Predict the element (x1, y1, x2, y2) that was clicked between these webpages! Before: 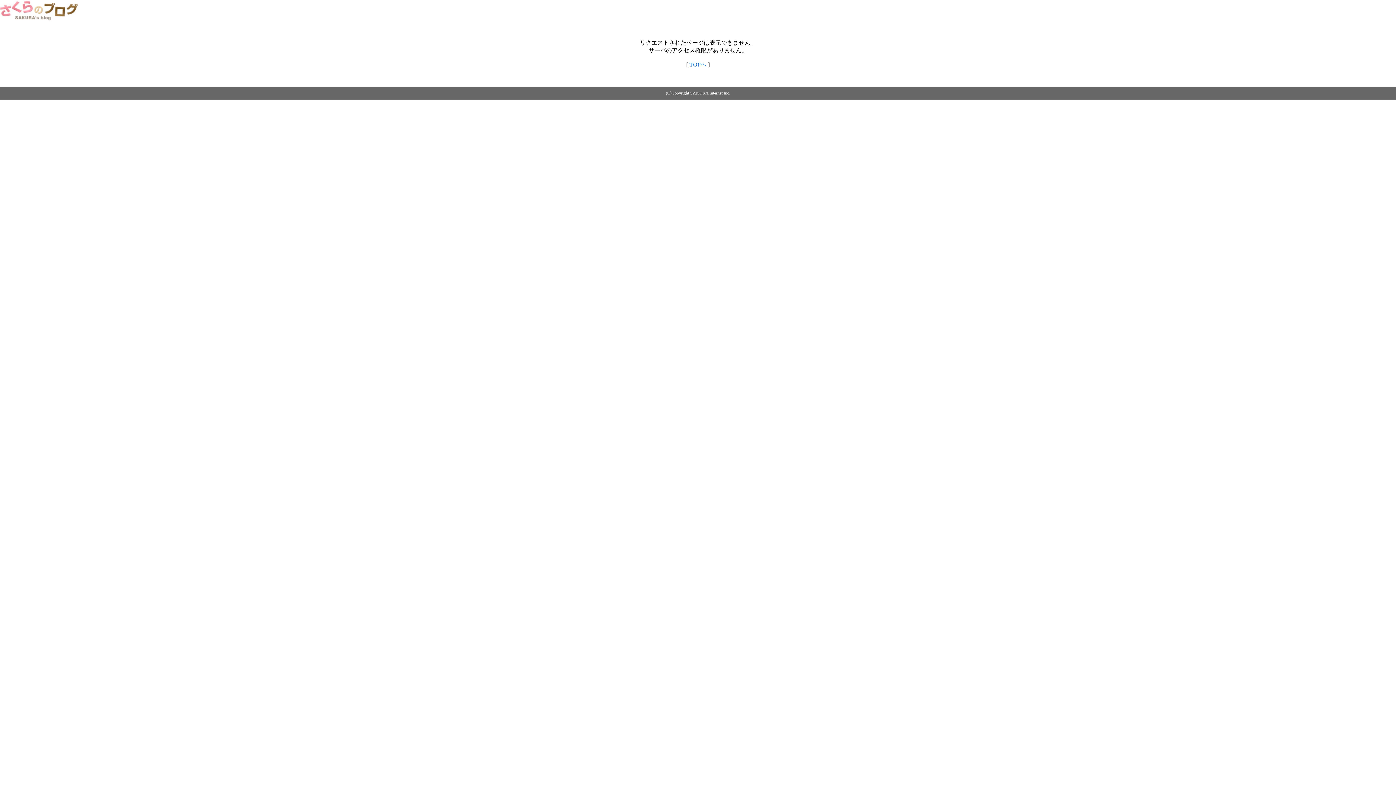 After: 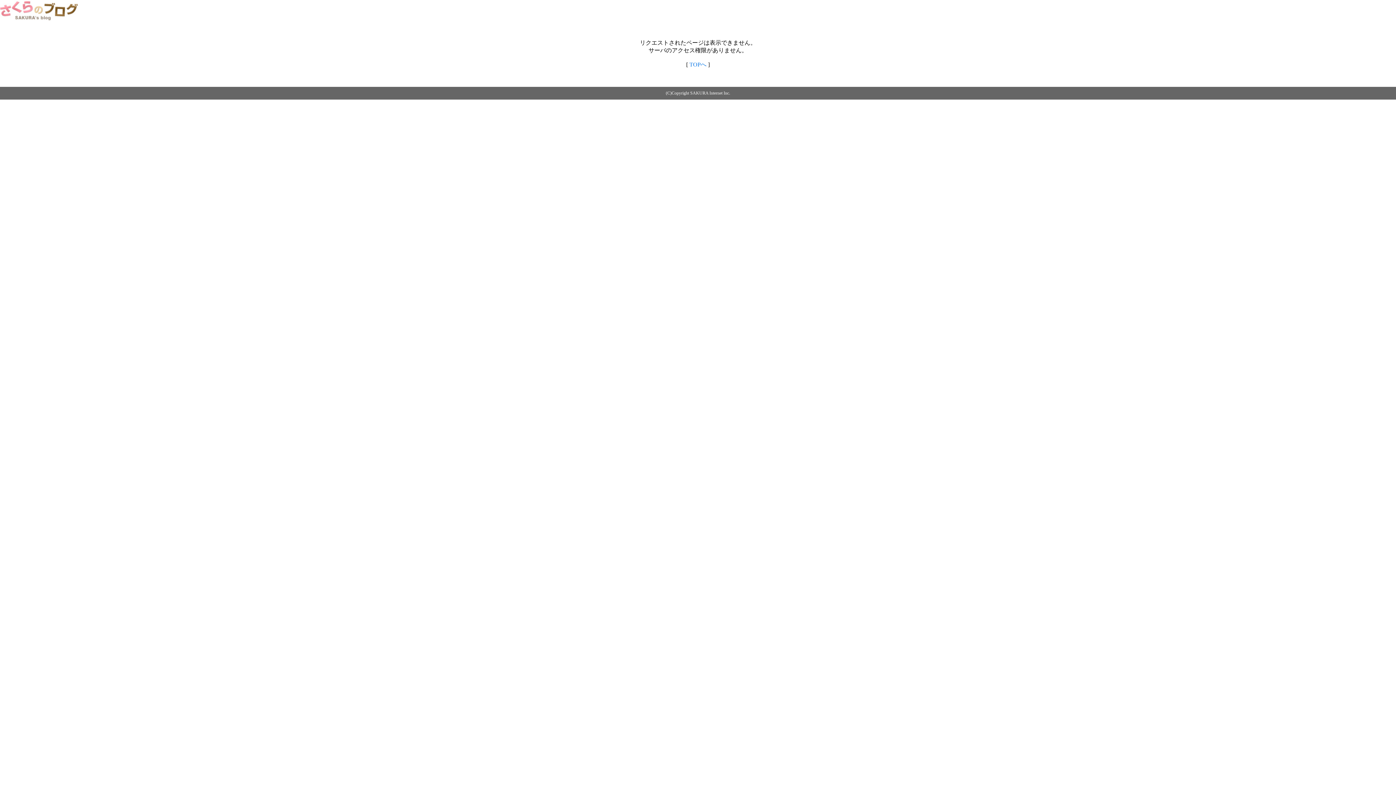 Action: label: TOPへ bbox: (689, 61, 706, 67)